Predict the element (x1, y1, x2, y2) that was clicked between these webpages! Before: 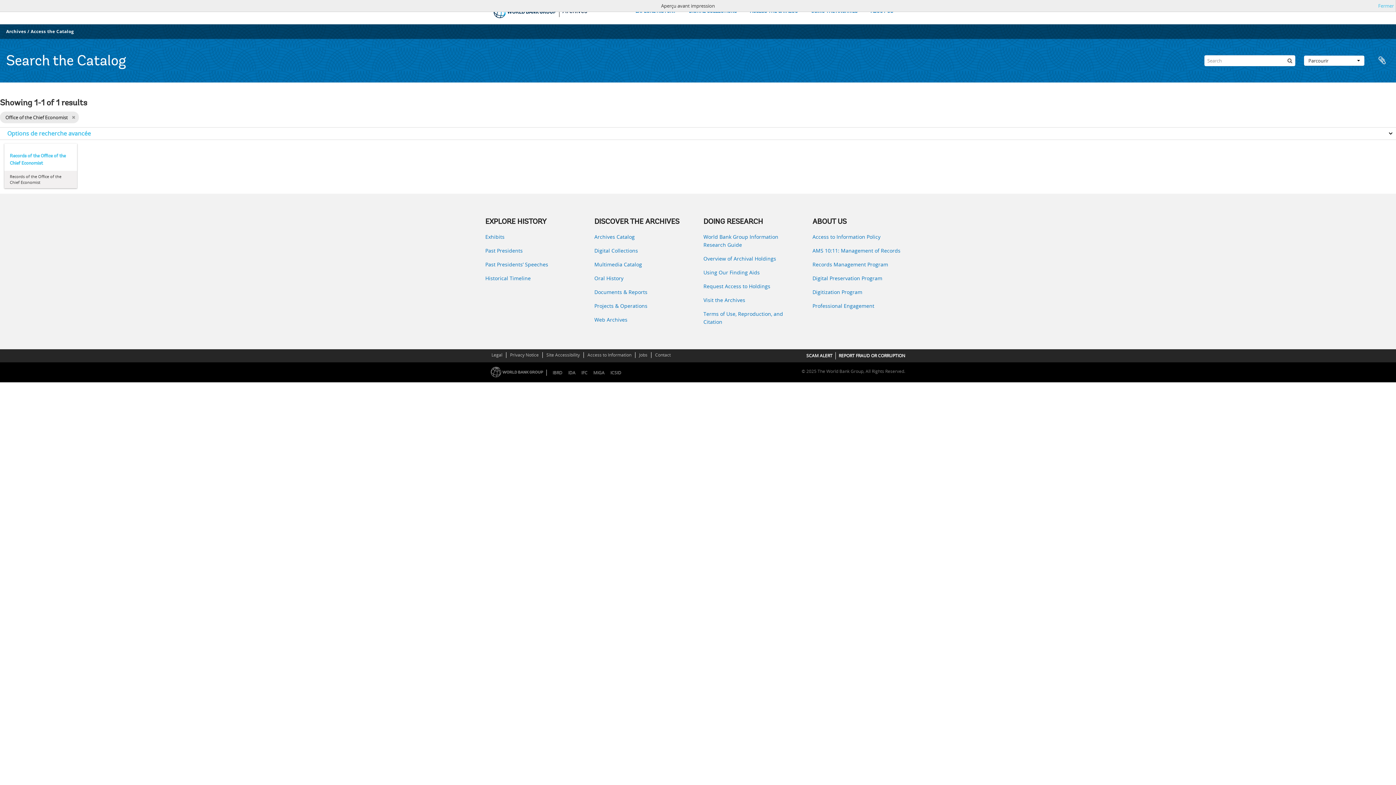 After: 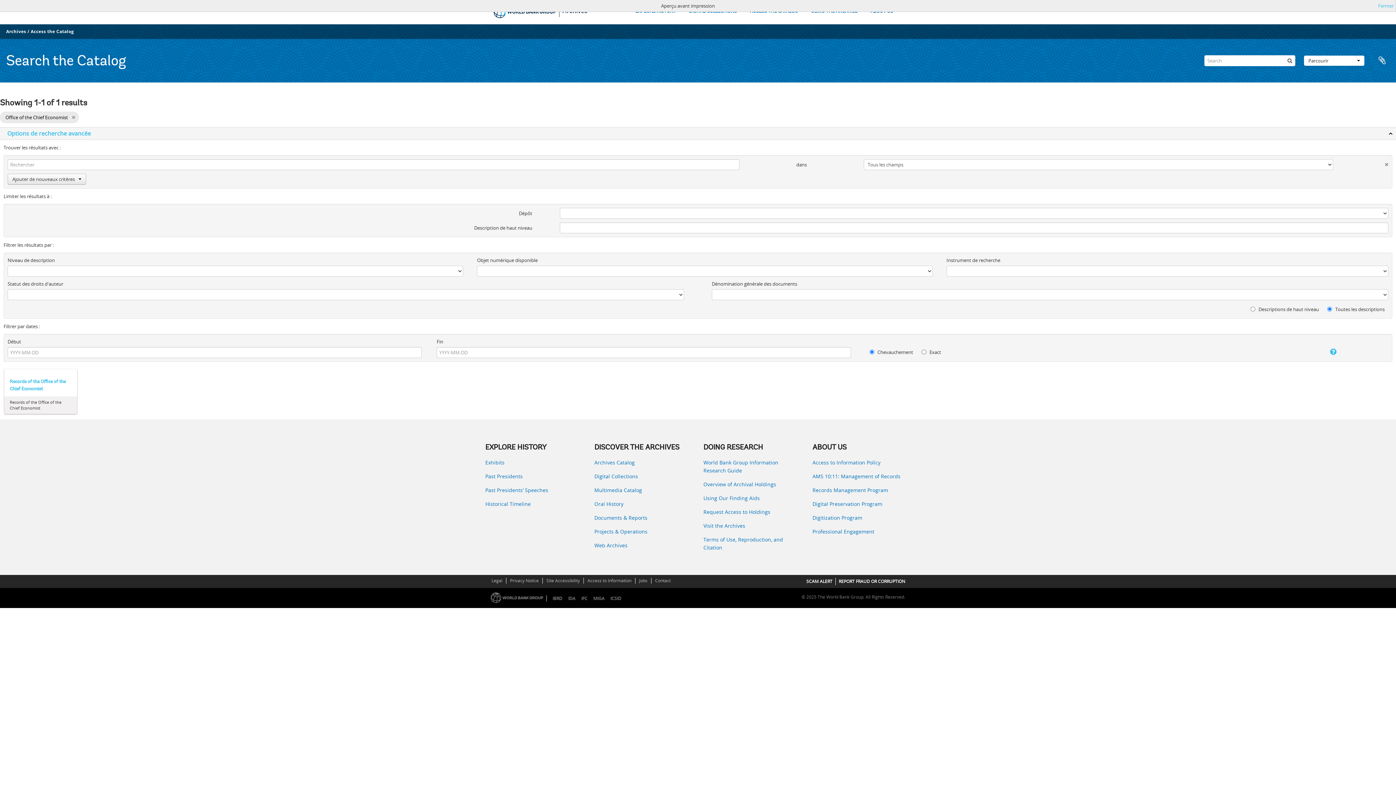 Action: bbox: (0, 127, 1396, 140) label: Options de recherche avancée